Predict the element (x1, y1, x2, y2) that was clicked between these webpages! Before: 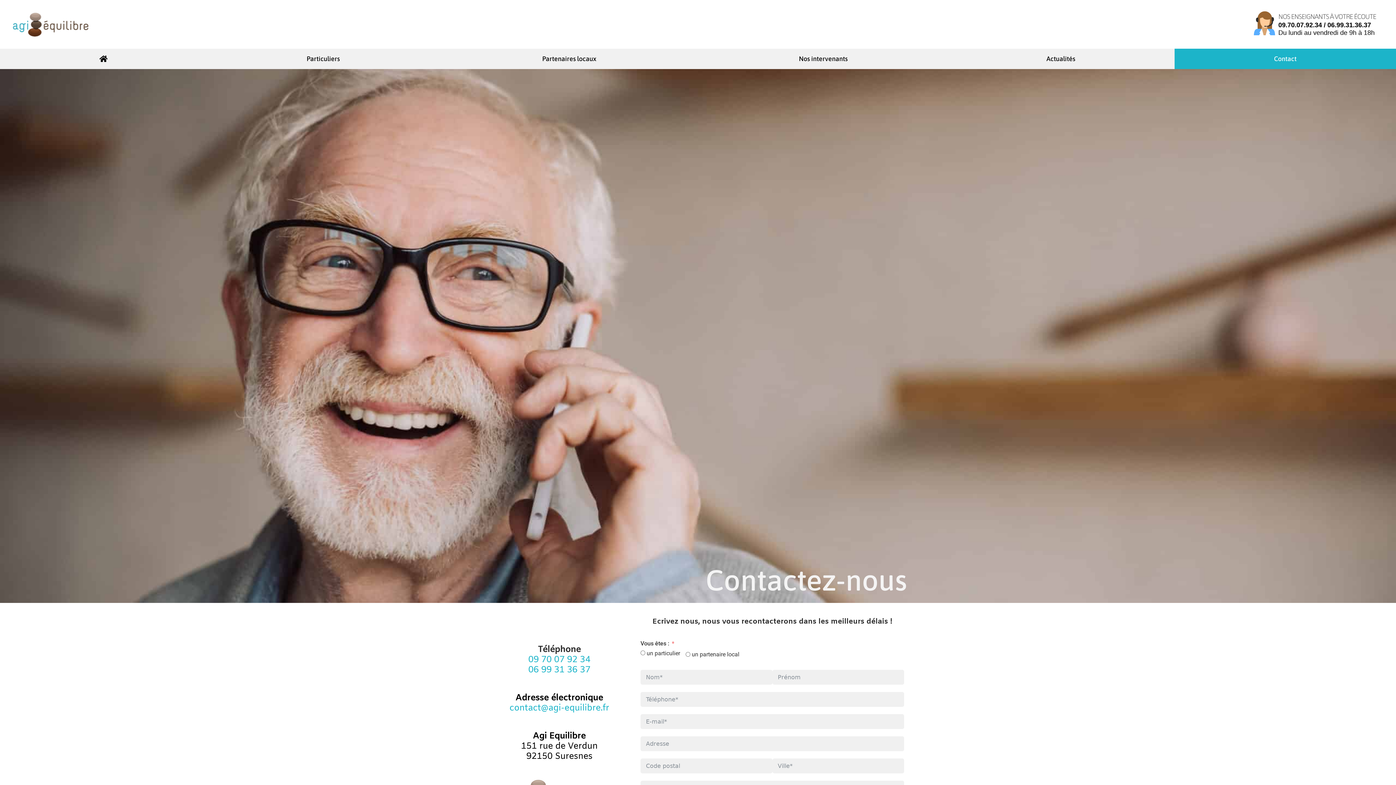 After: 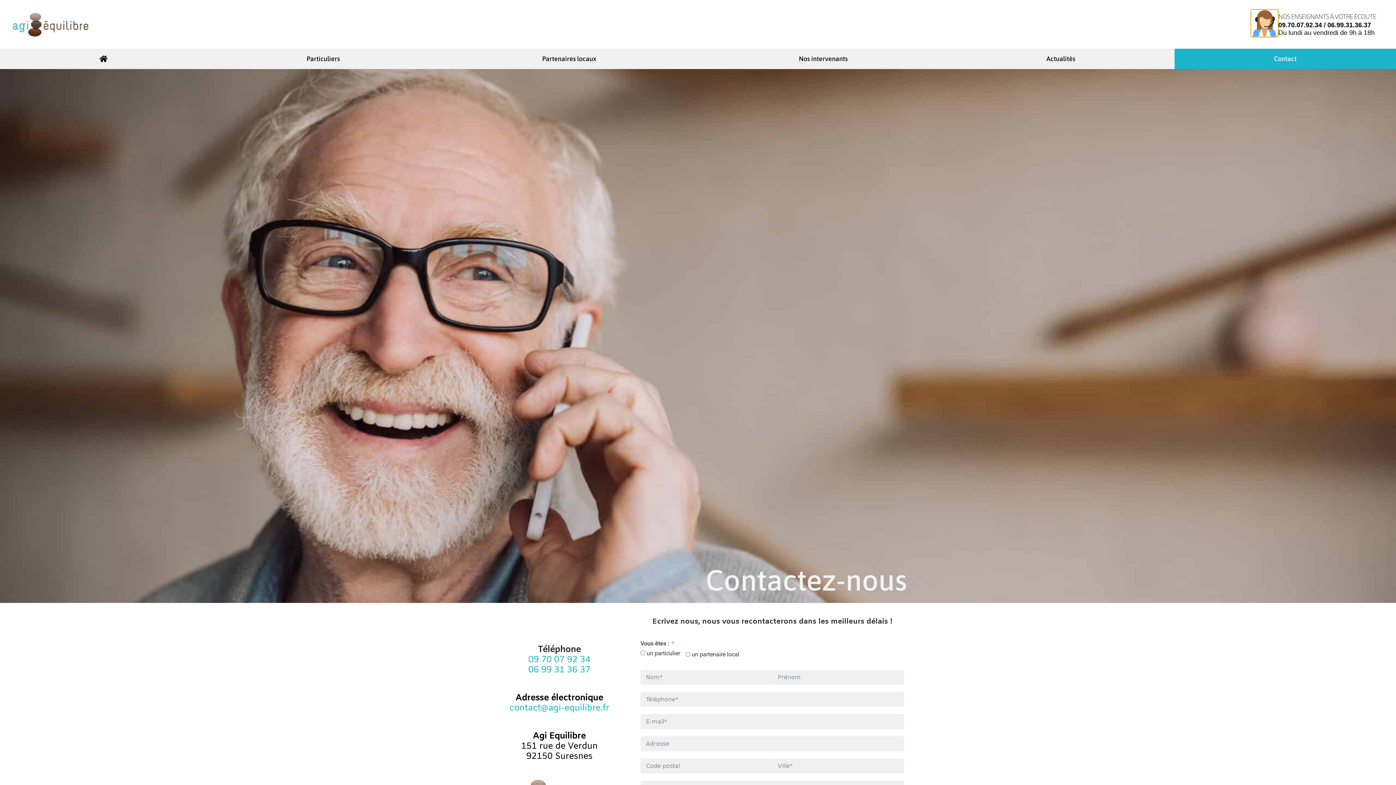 Action: bbox: (1252, 29, 1276, 36)